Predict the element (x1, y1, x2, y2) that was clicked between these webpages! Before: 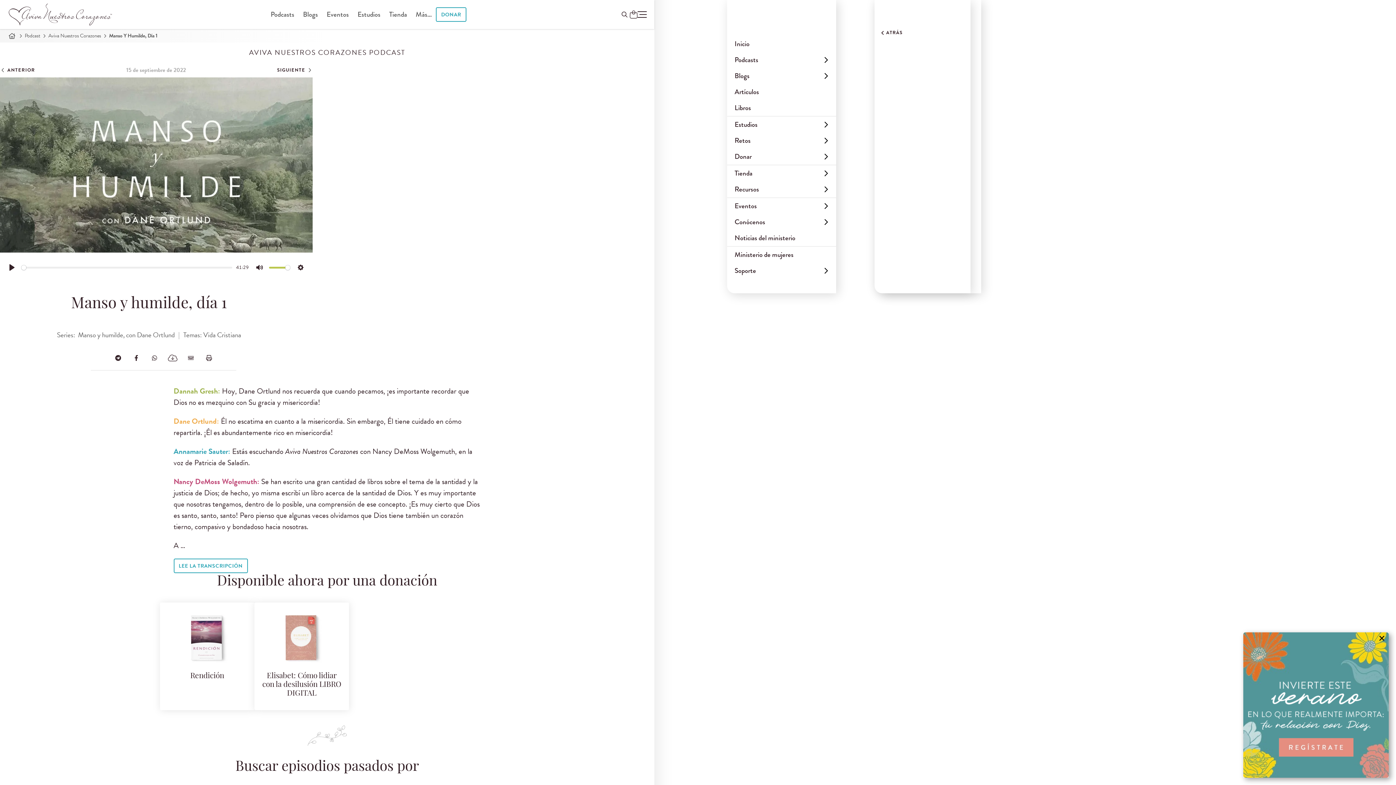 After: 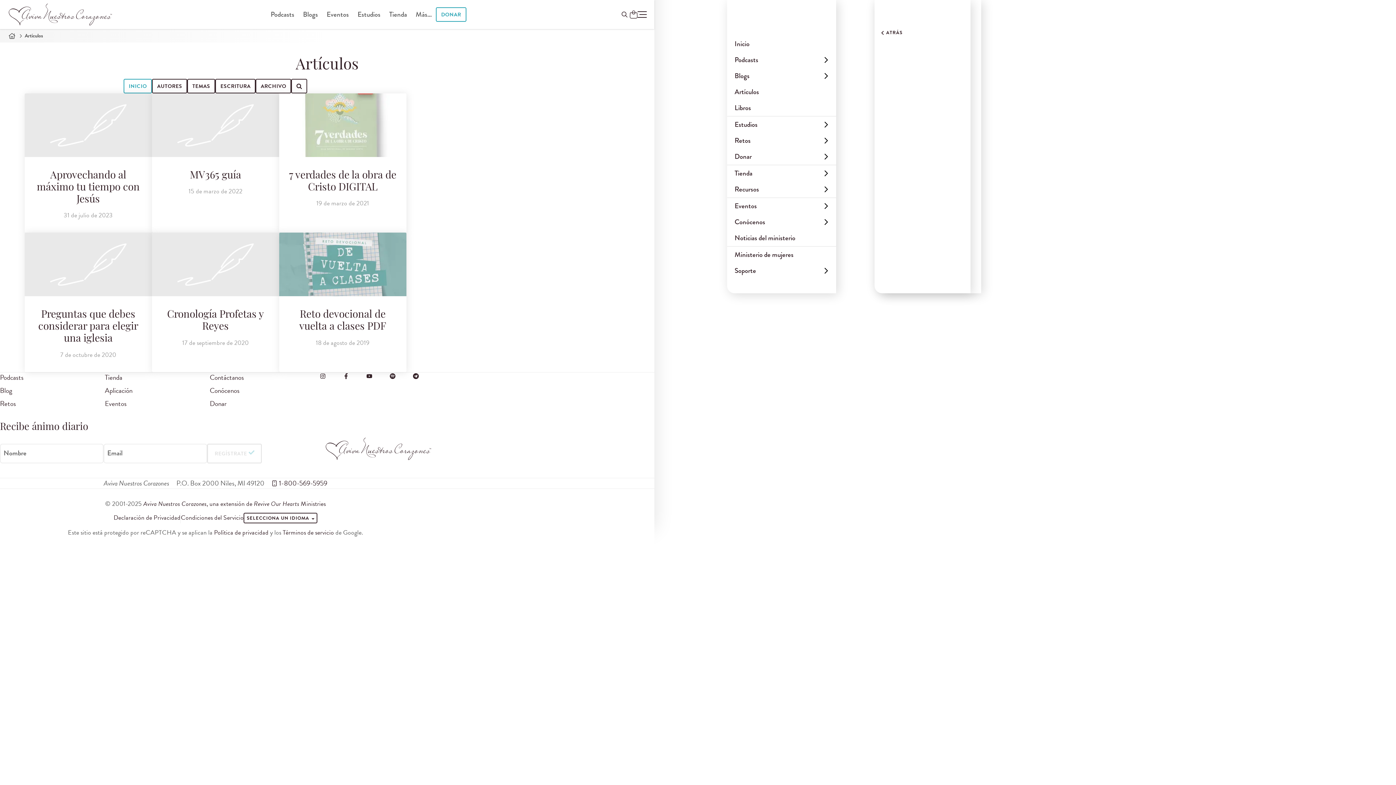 Action: bbox: (727, 84, 836, 100) label: Artículos